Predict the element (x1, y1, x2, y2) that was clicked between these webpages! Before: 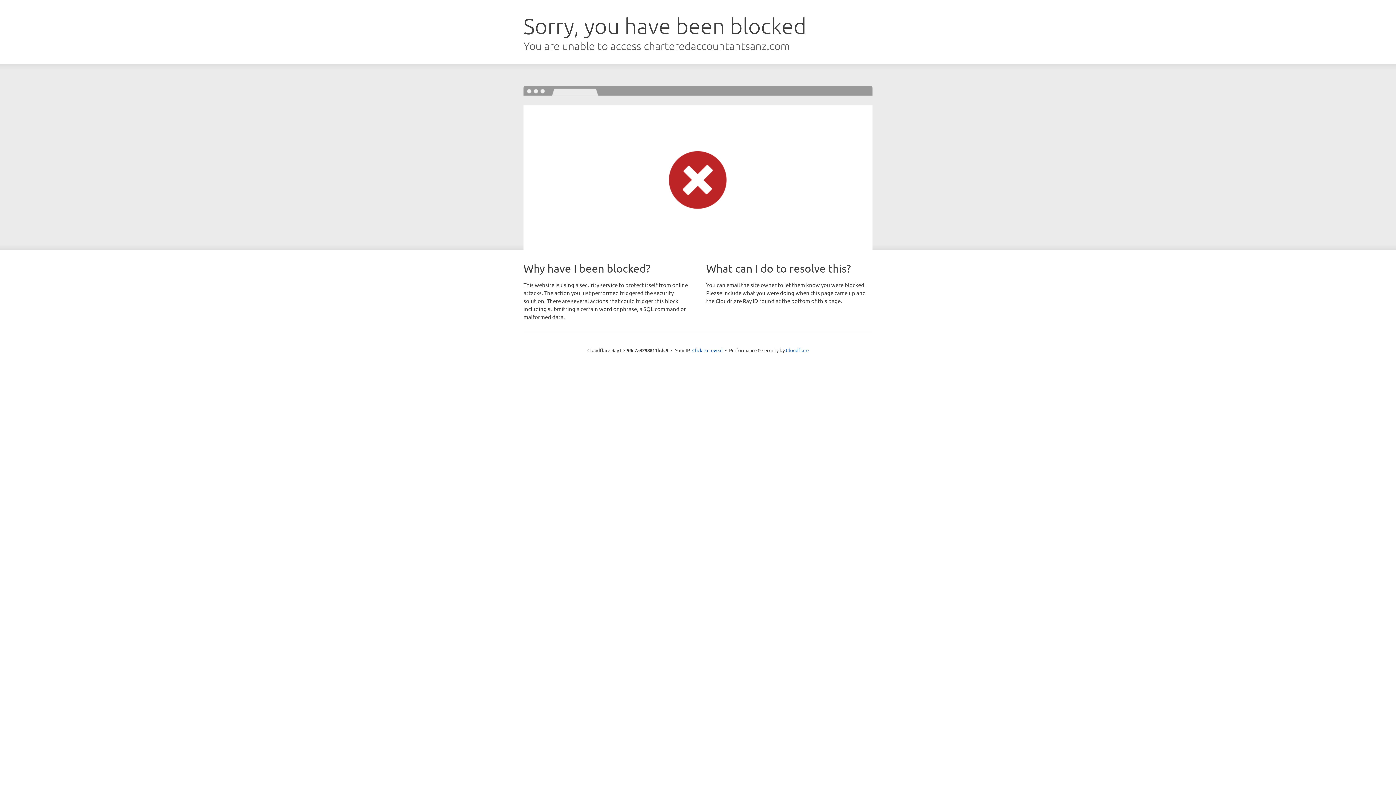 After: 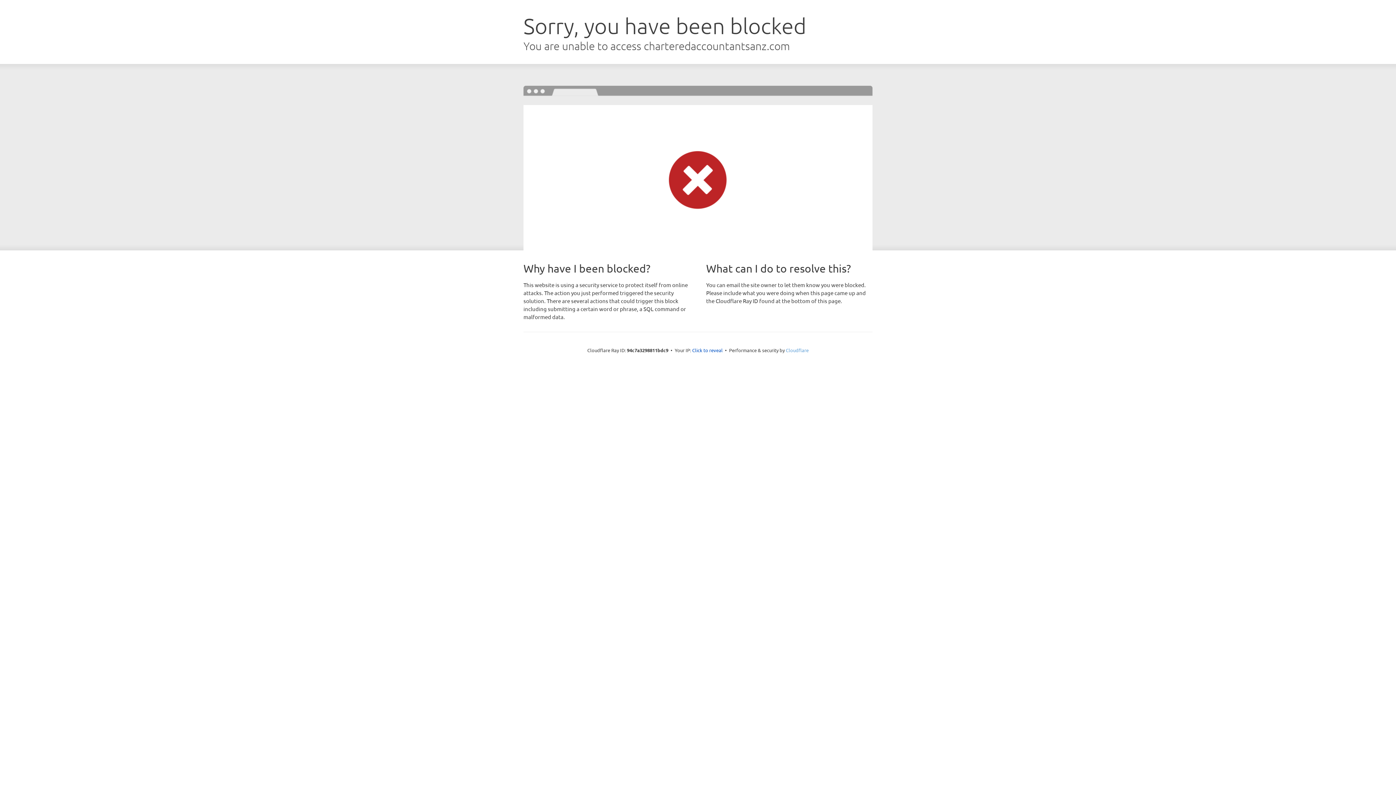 Action: label: Cloudflare bbox: (786, 347, 808, 353)